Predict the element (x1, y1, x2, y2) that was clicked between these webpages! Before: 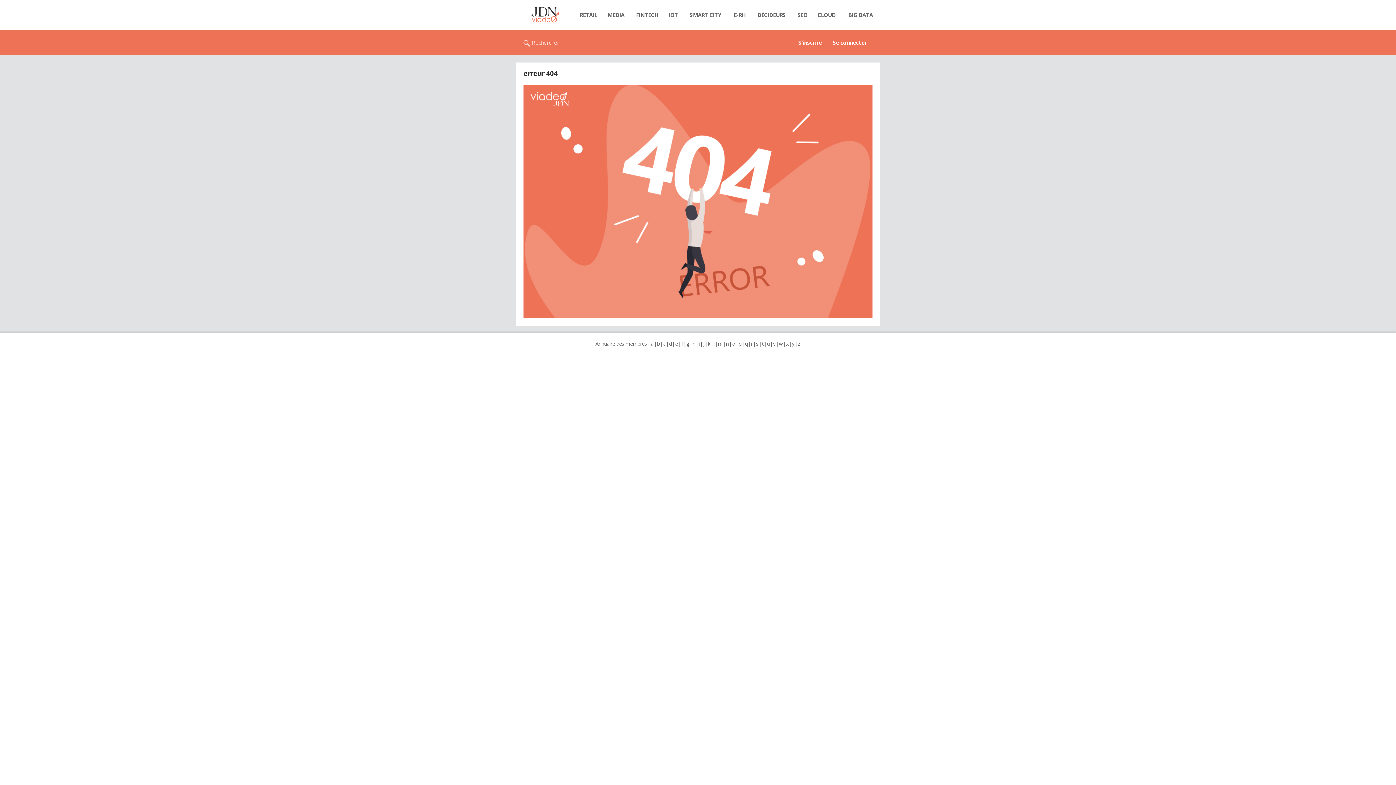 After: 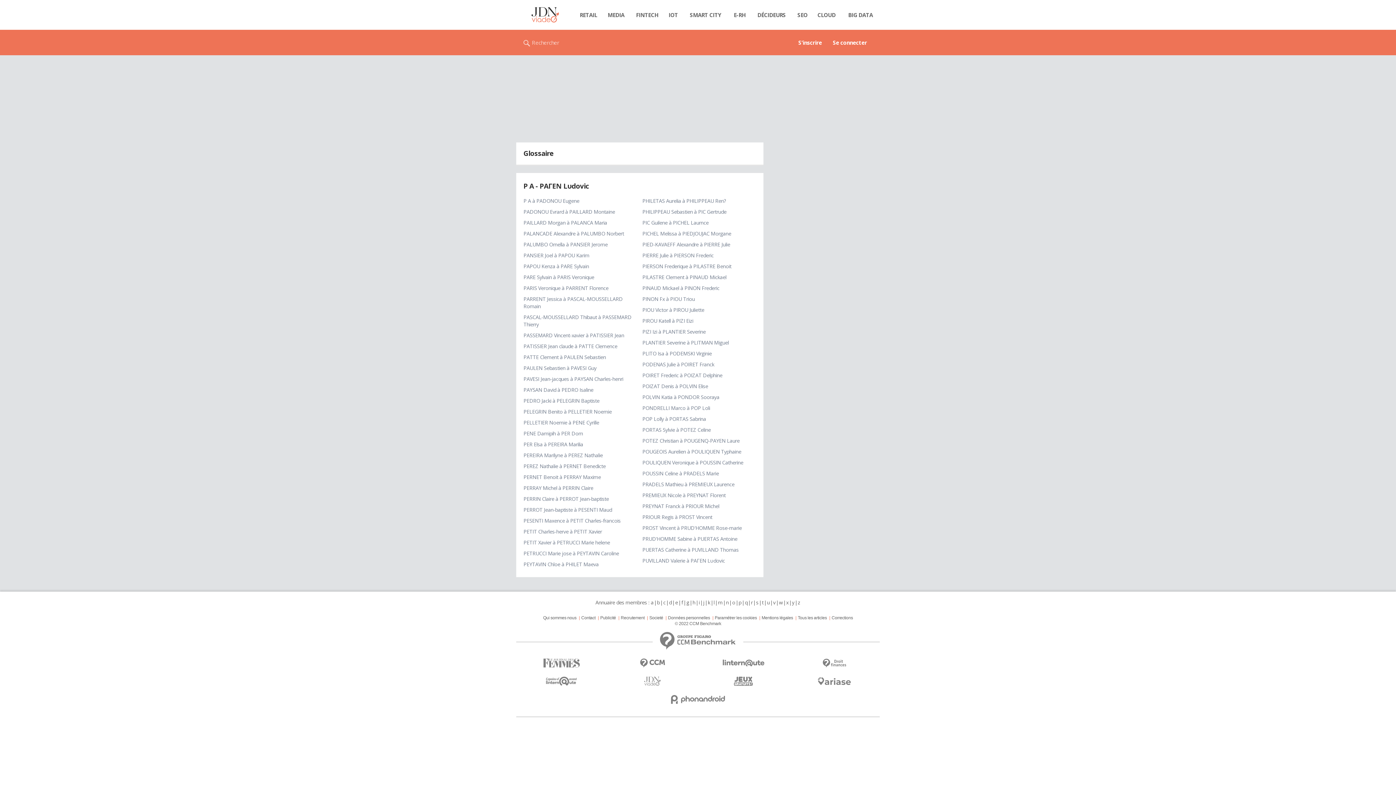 Action: bbox: (738, 340, 741, 347) label: p